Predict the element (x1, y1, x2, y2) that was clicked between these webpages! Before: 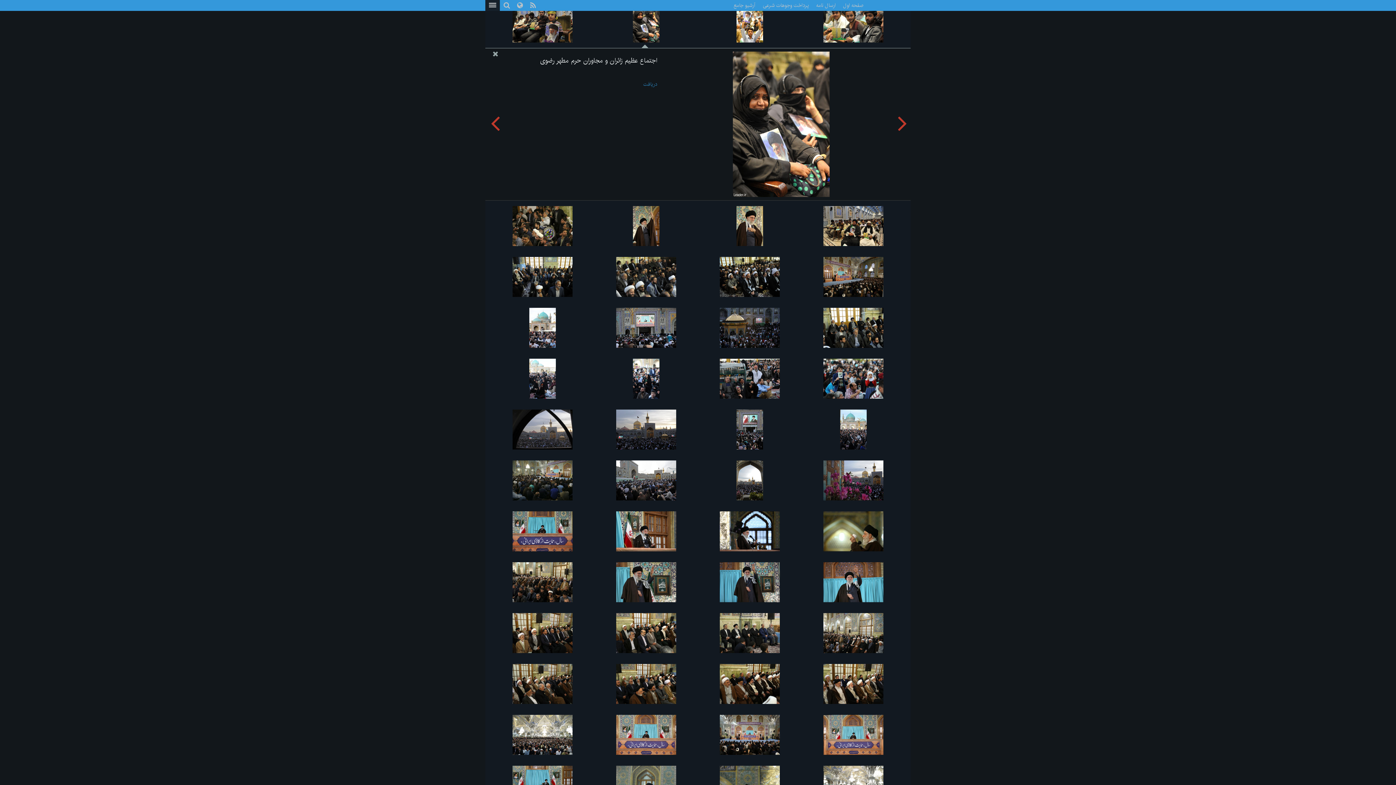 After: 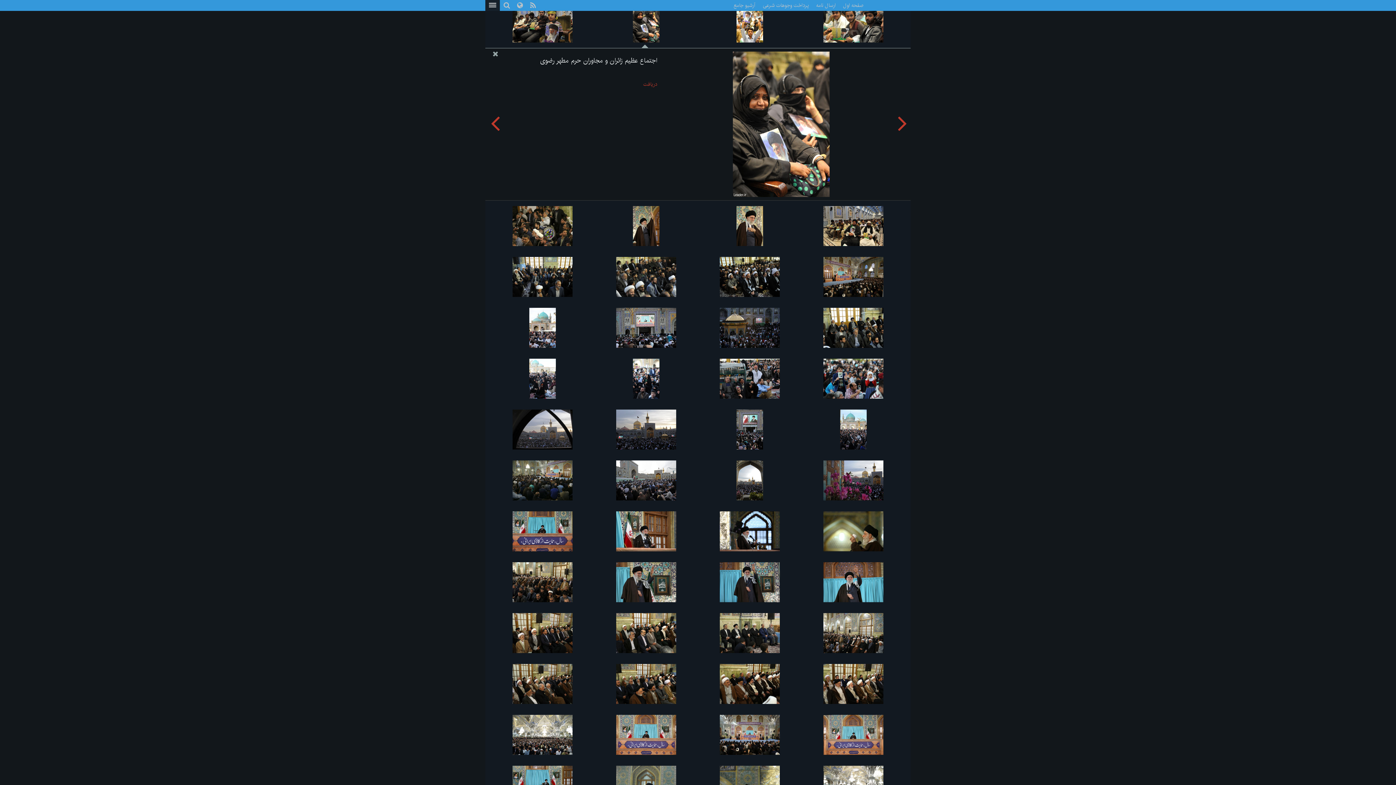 Action: label: دریافت bbox: (643, 80, 657, 88)